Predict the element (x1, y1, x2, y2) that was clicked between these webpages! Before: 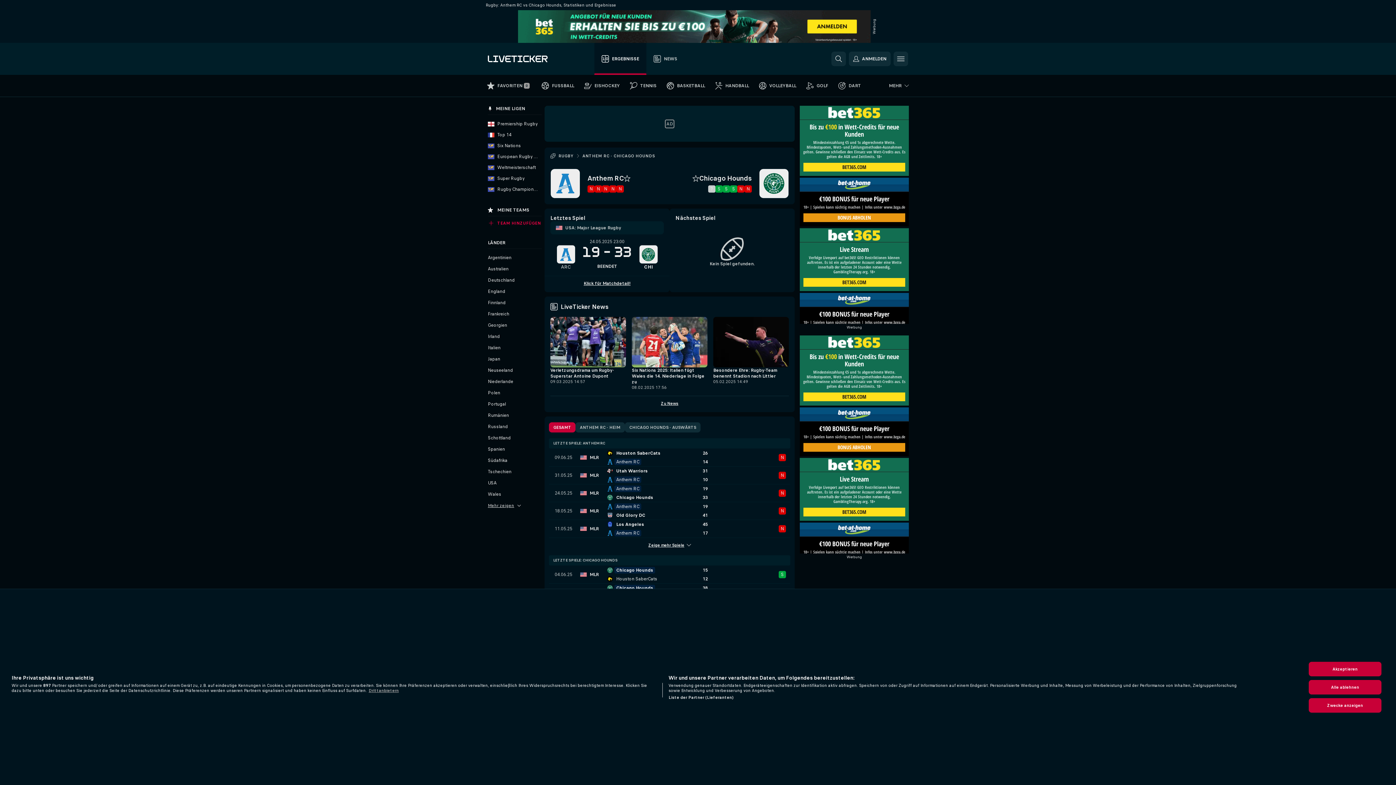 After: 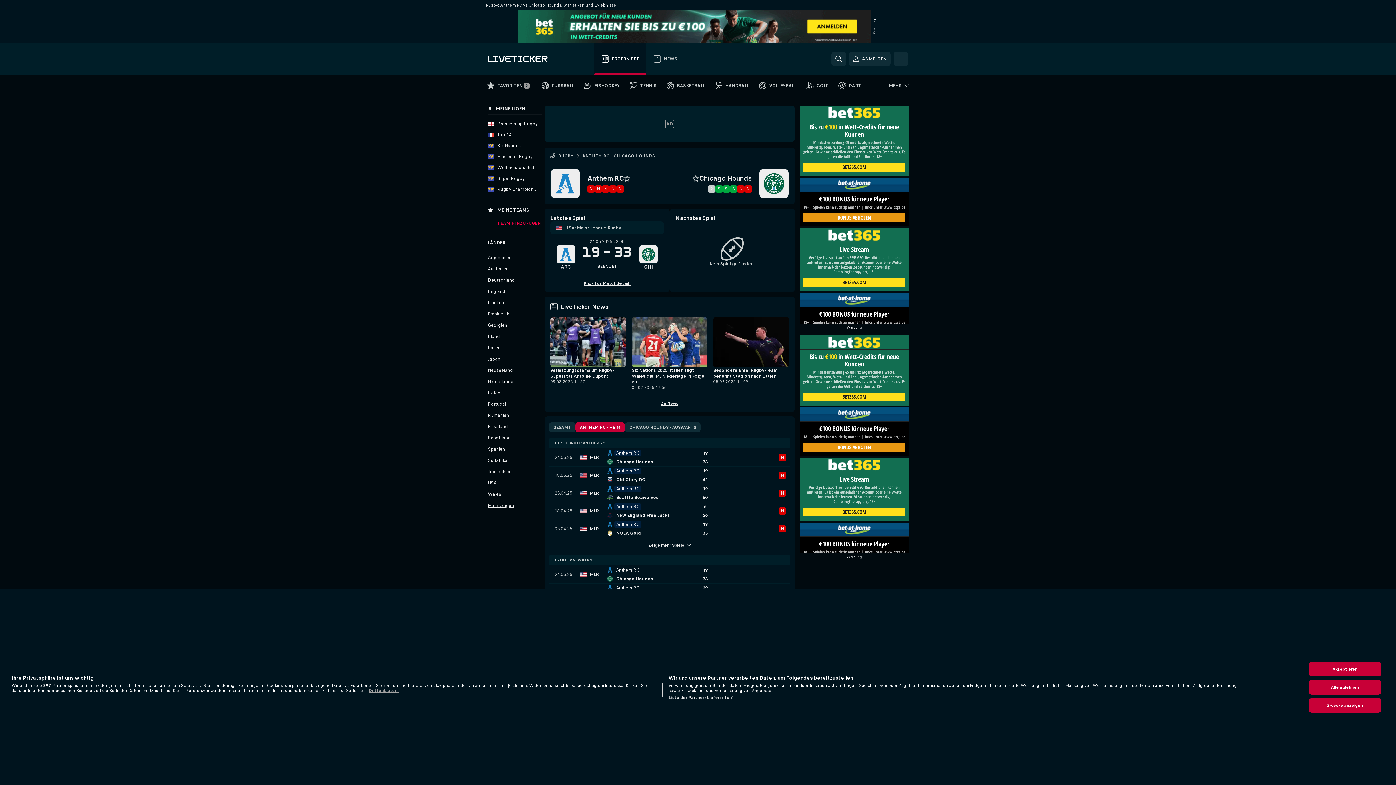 Action: label: ANTHEM RC - HEIM bbox: (575, 422, 625, 432)